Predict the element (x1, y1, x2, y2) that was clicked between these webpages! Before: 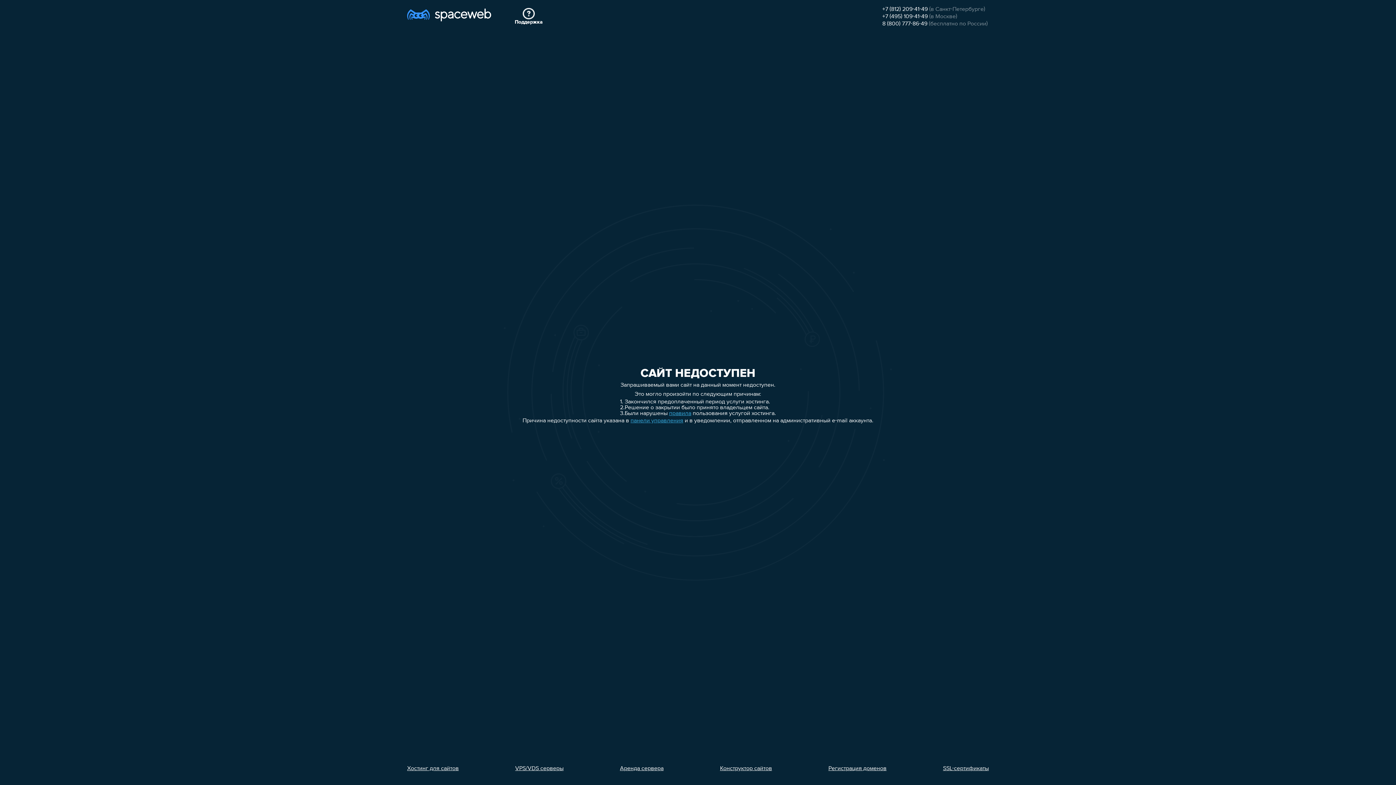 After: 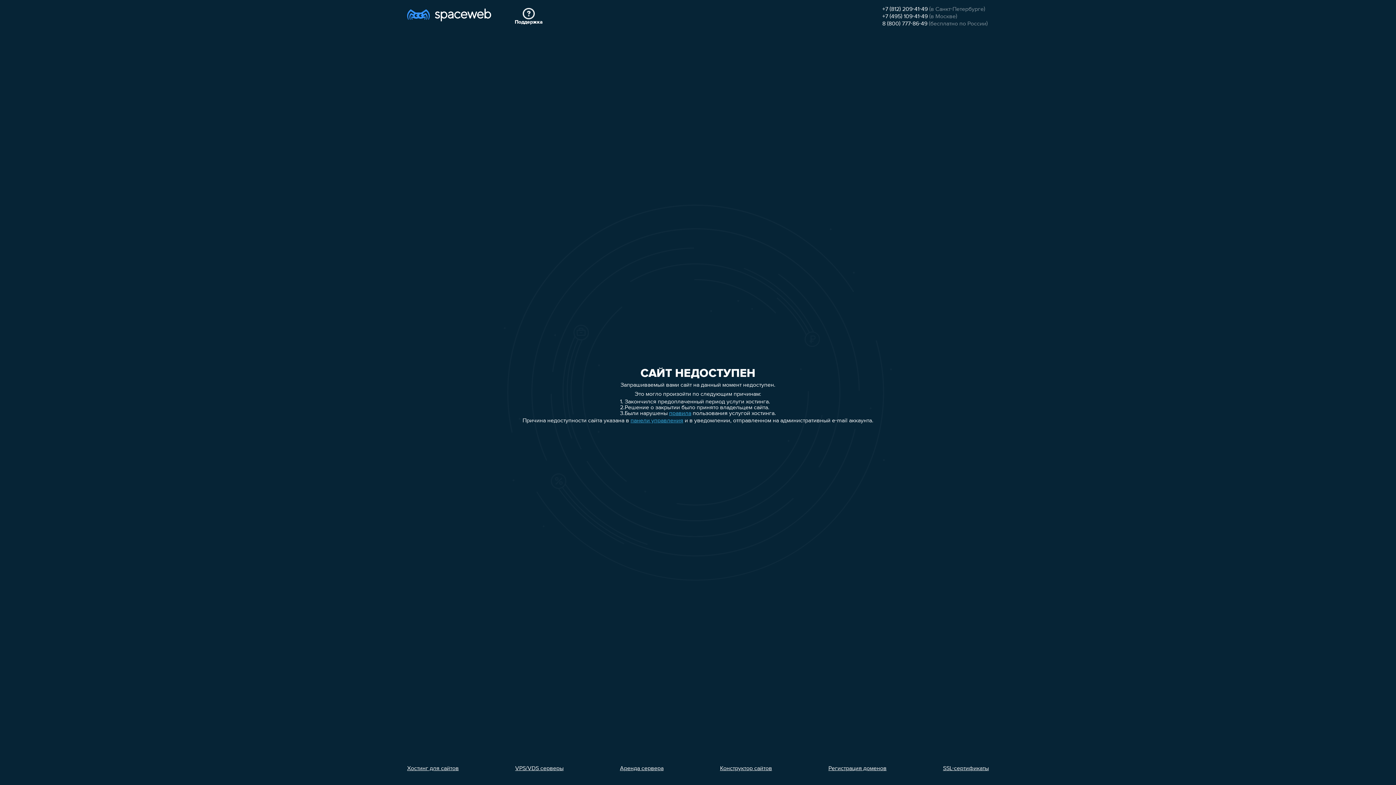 Action: label: +7 (812) 209-41-49 bbox: (882, 6, 928, 12)